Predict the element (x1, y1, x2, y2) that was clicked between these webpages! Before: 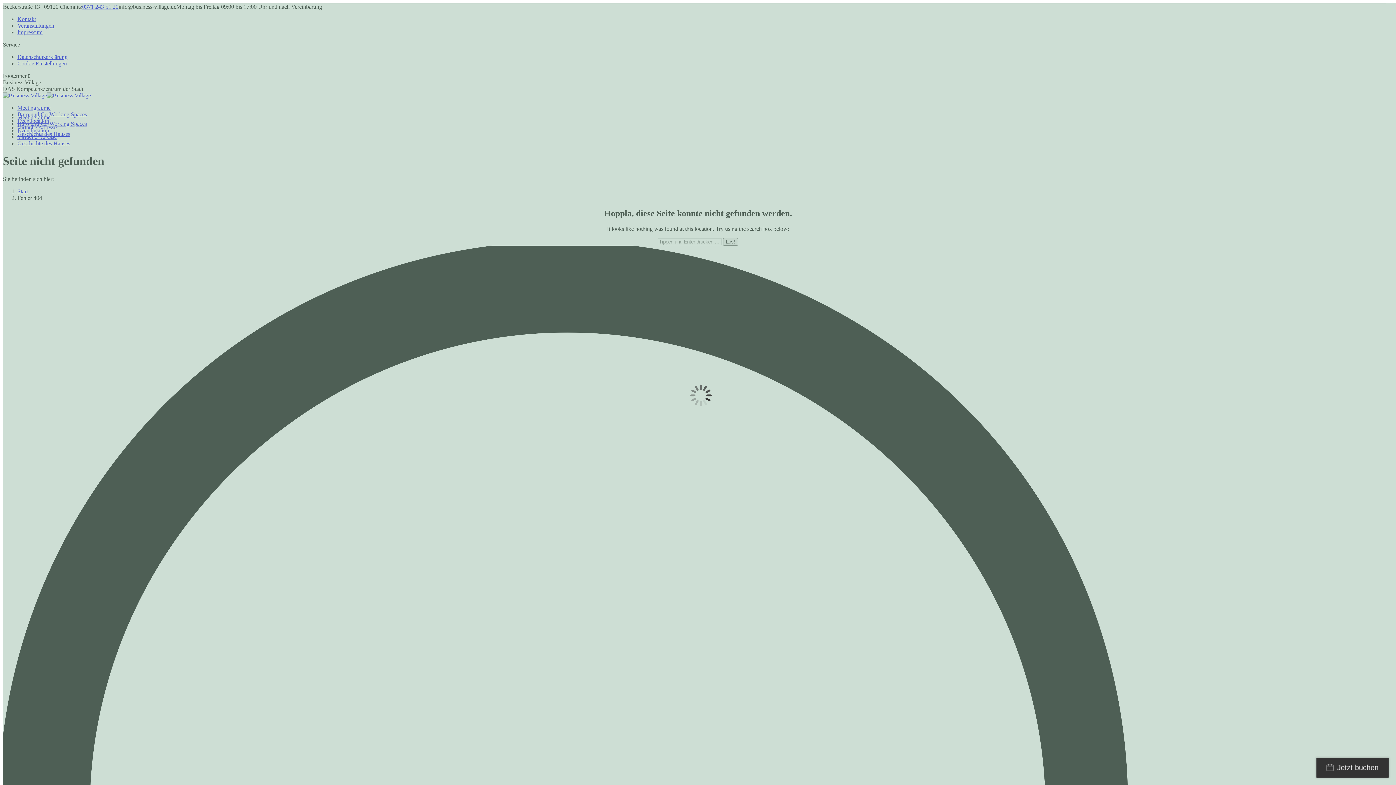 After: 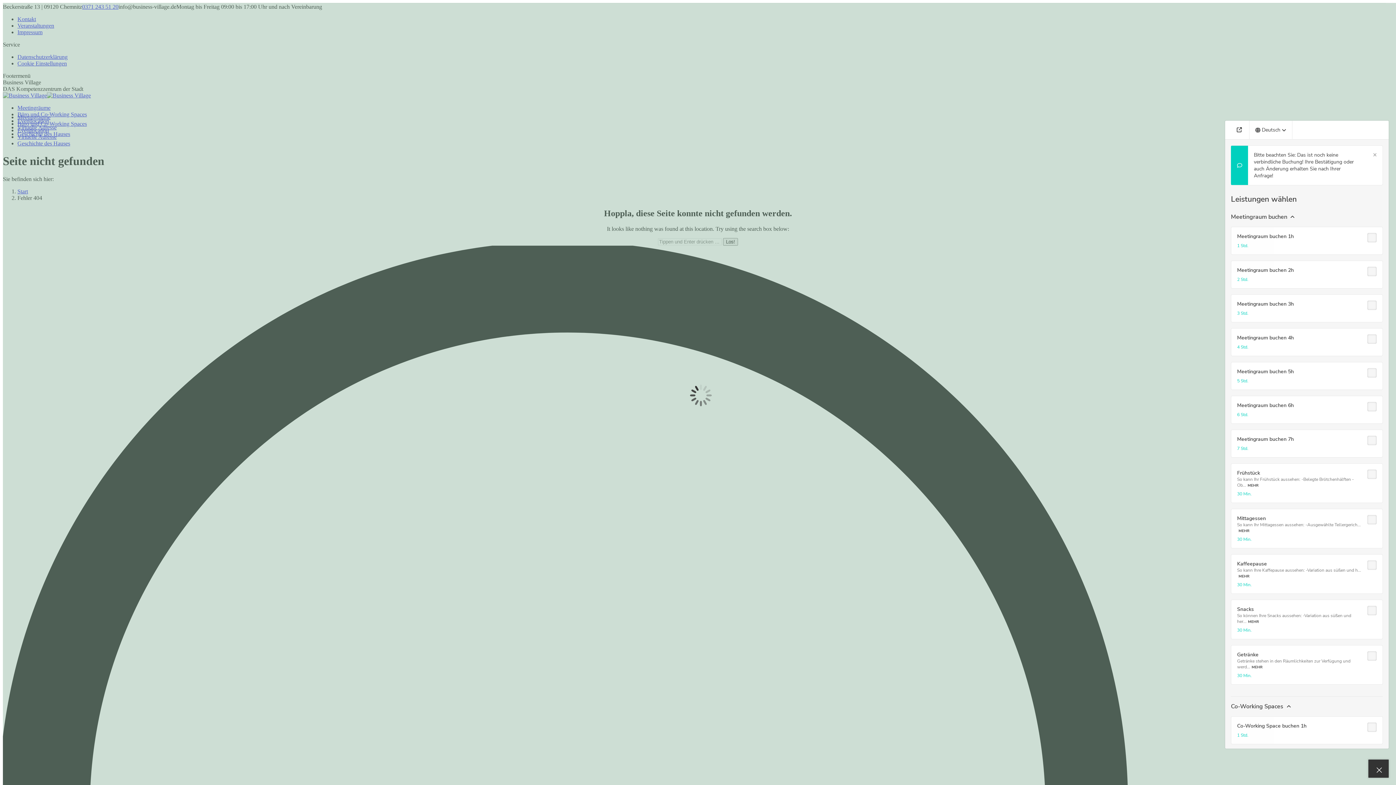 Action: bbox: (1316, 758, 1389, 778) label: Jetzt buchen